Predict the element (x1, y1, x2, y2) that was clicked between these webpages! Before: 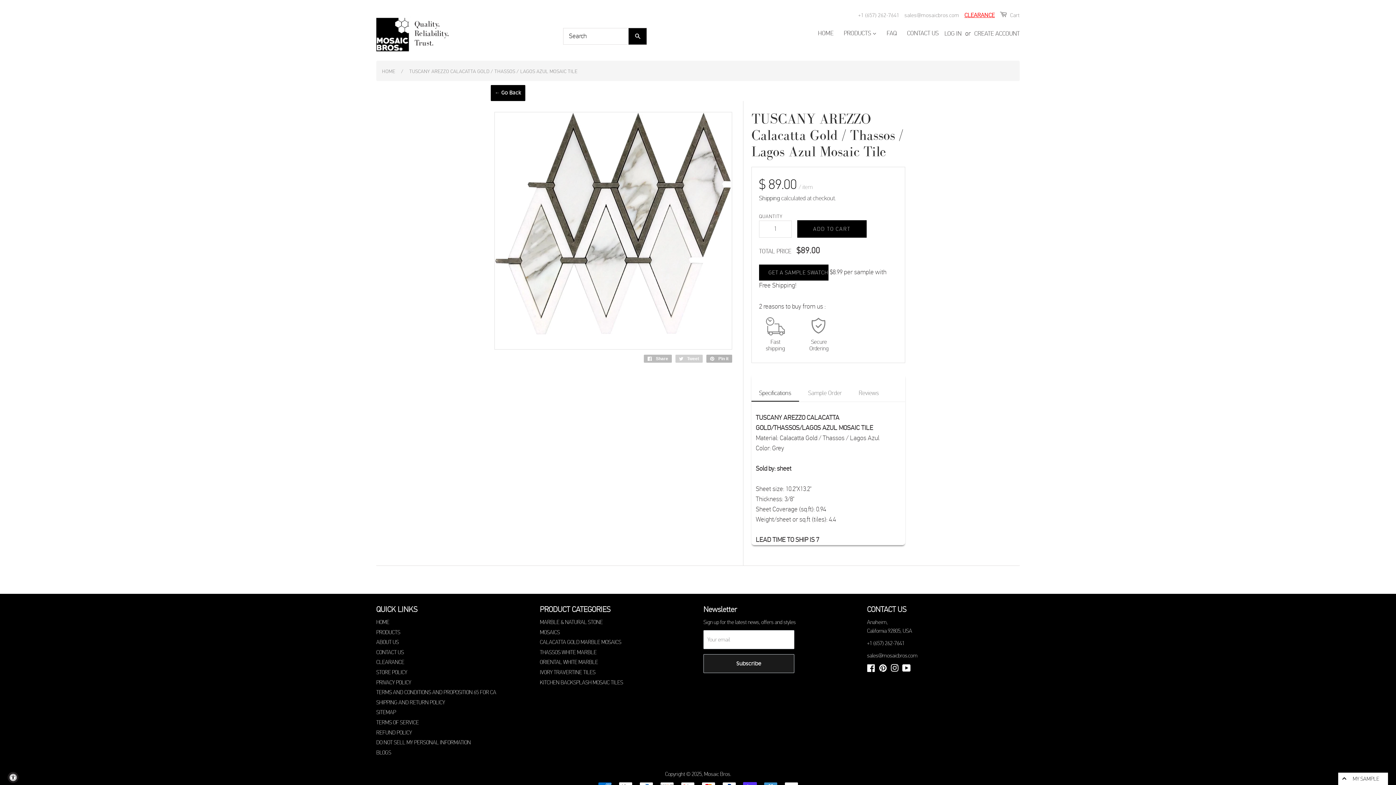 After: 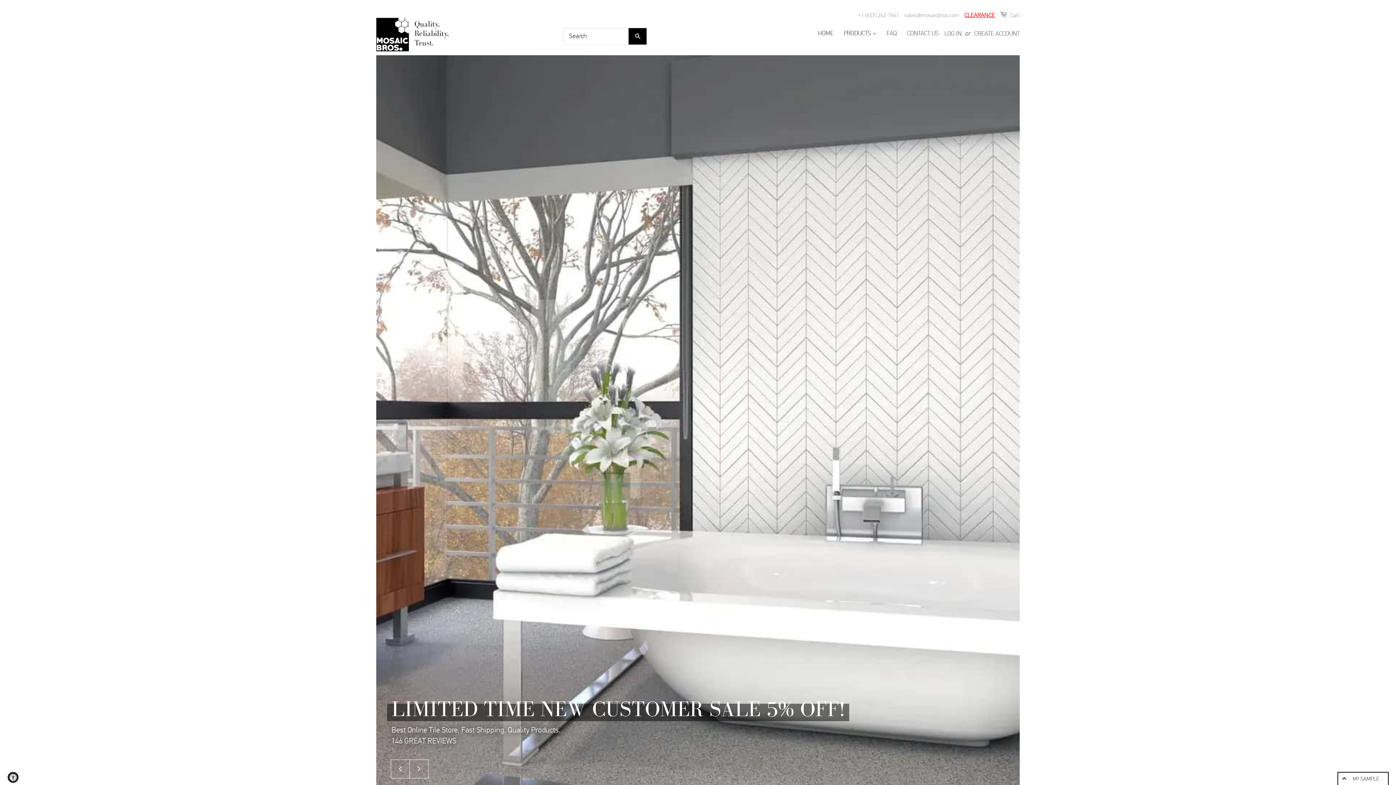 Action: label: Quality, Reliability, Trust. bbox: (376, 14, 452, 52)